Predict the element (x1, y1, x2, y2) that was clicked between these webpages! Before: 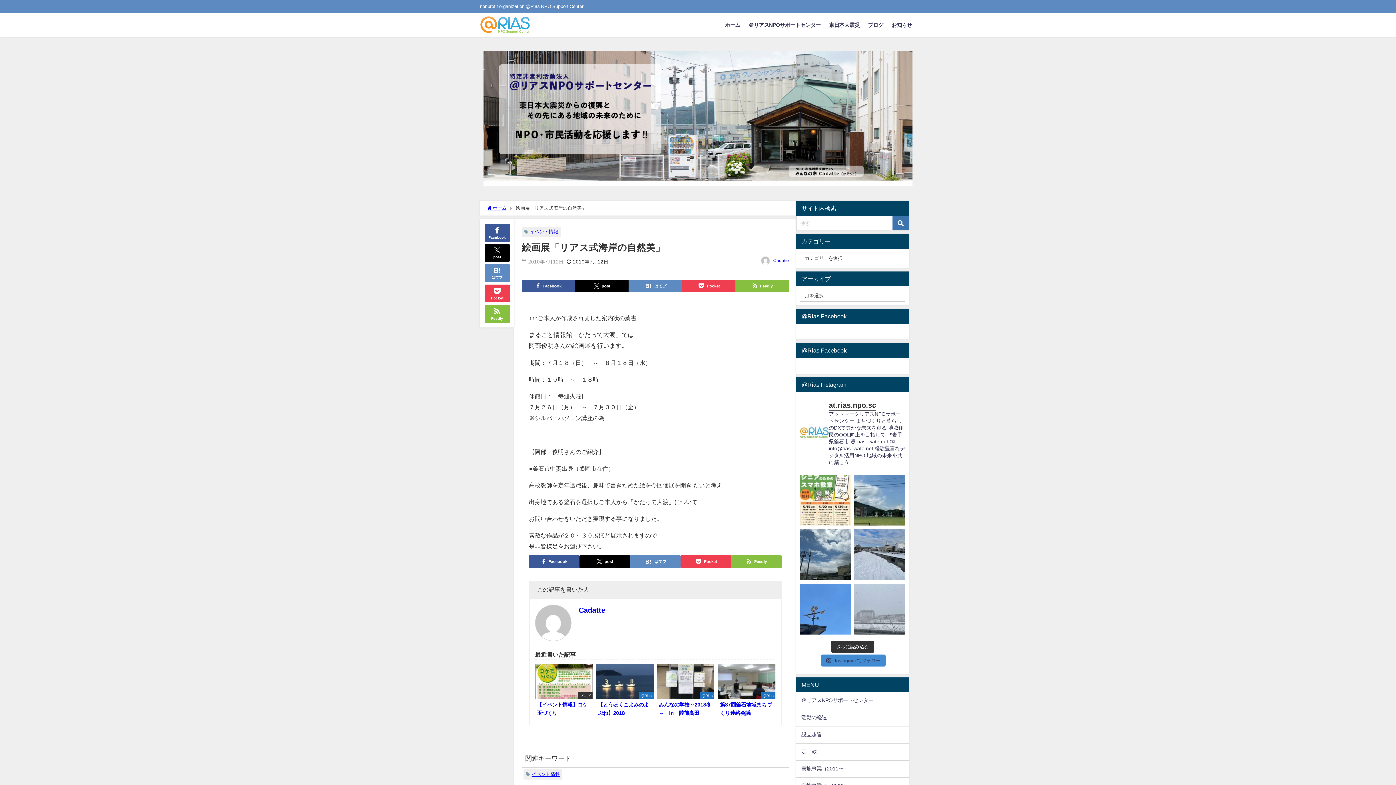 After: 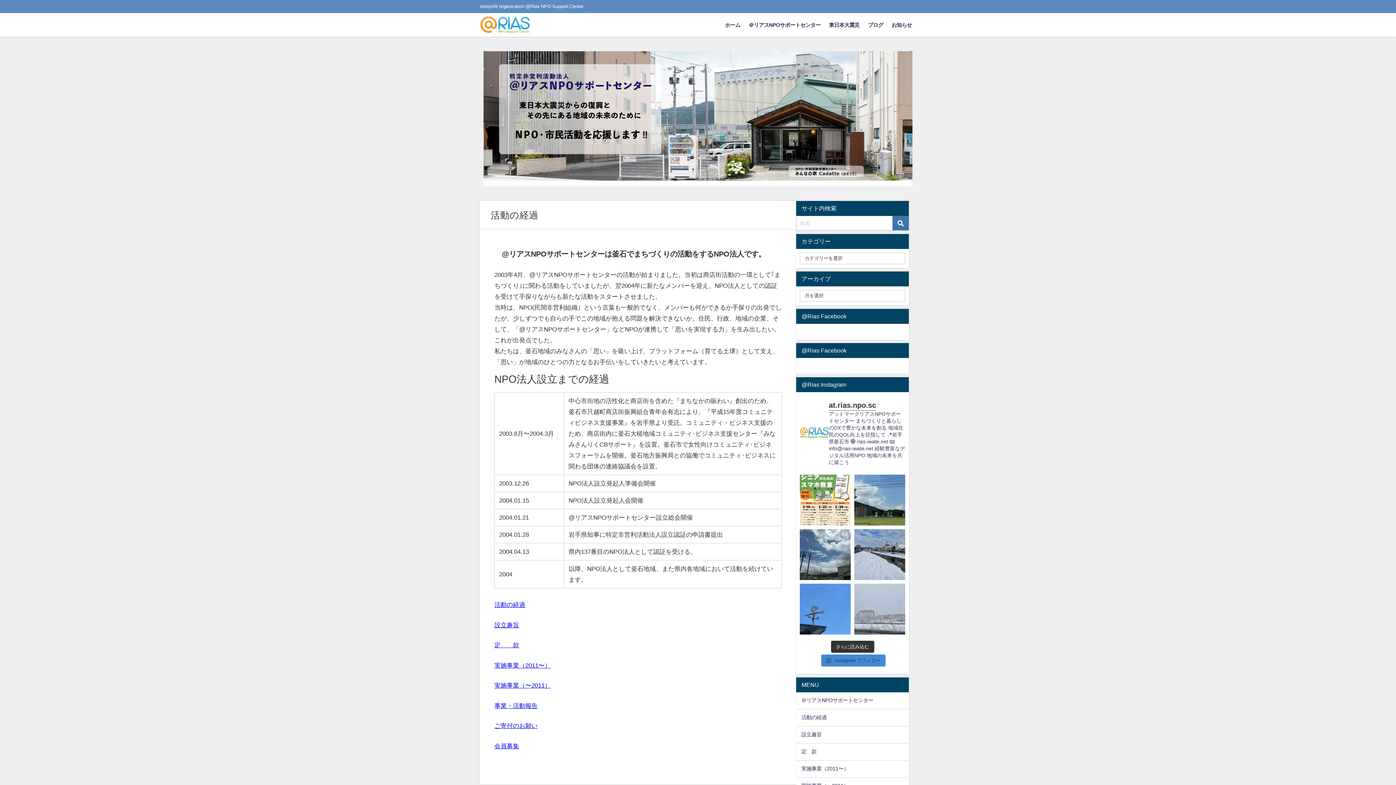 Action: bbox: (796, 709, 909, 726) label: 活動の経過